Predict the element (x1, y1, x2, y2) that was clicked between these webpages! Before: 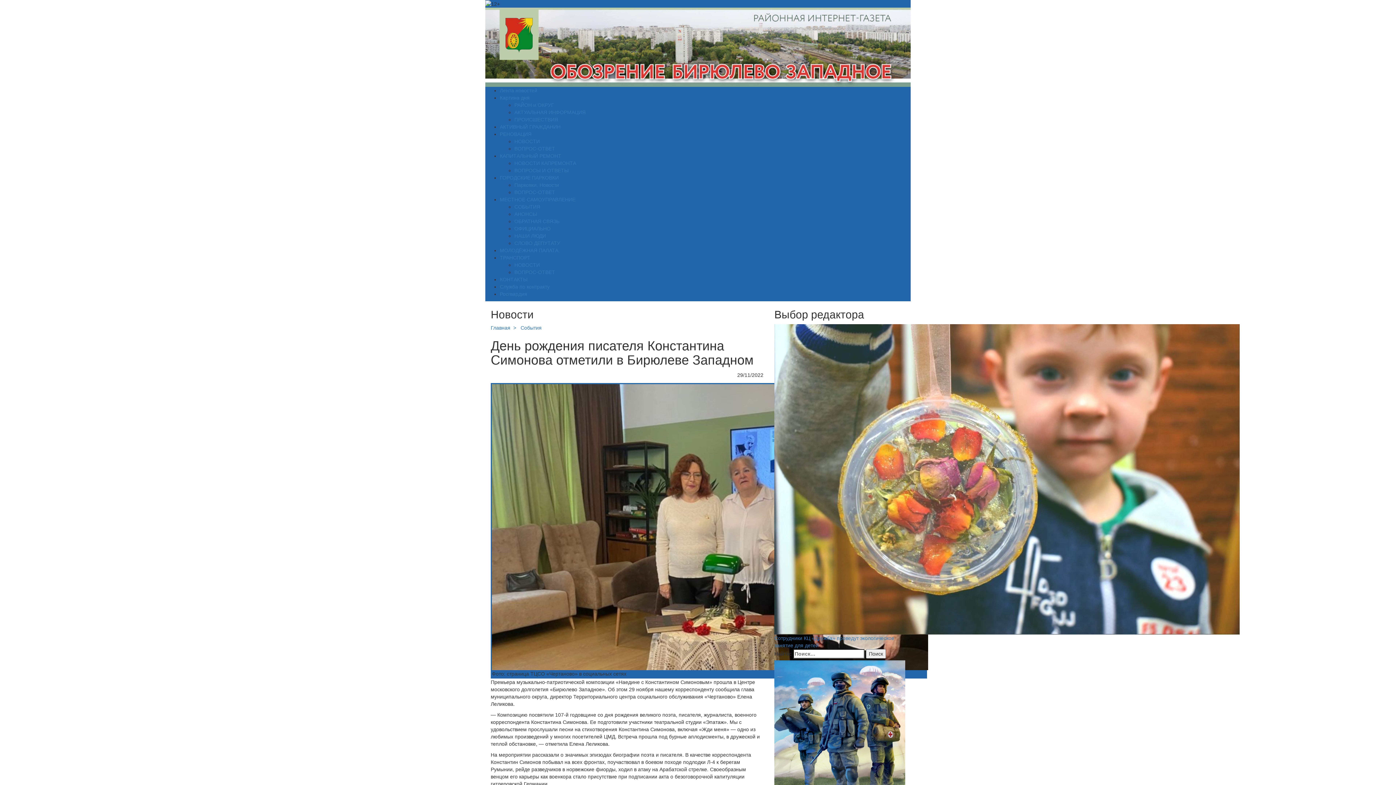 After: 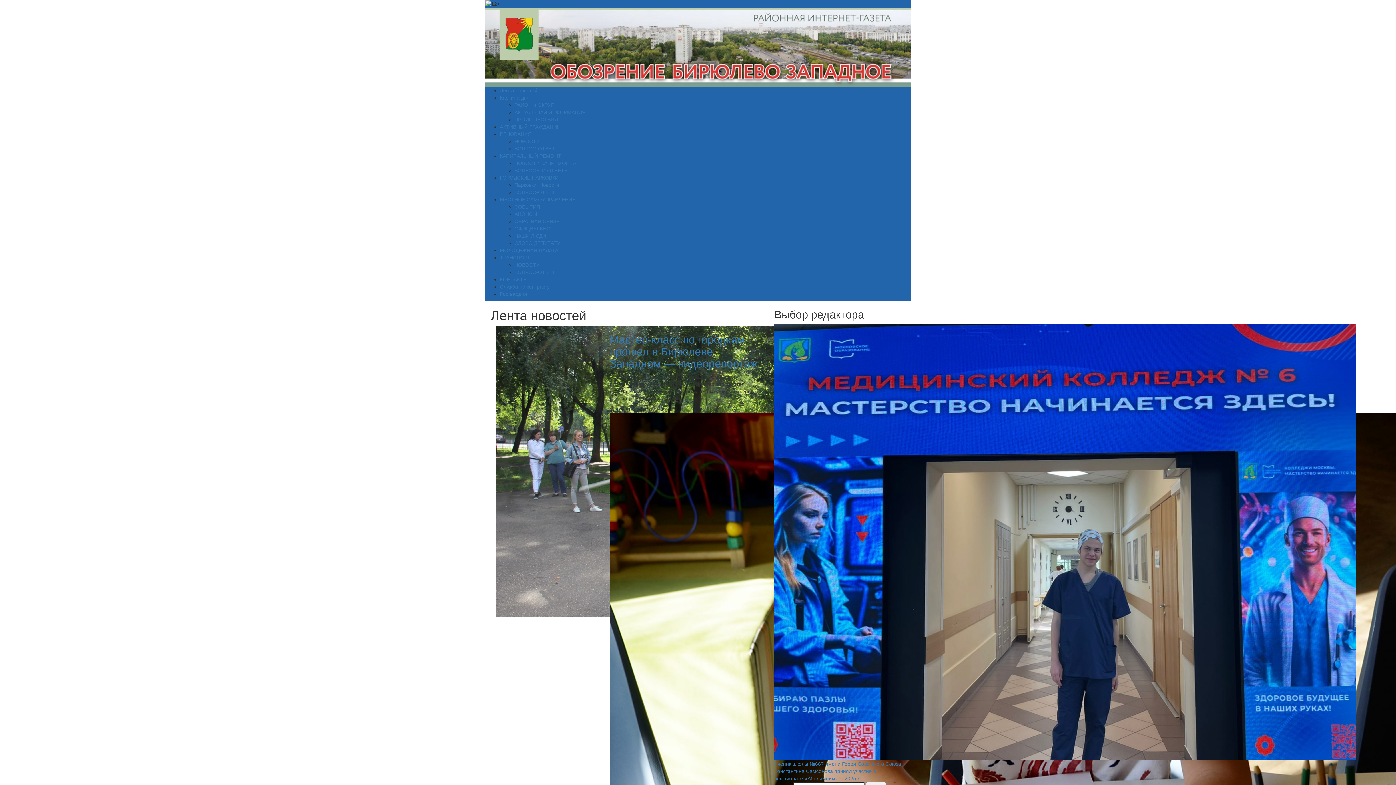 Action: bbox: (500, 95, 529, 100) label: Картина дня